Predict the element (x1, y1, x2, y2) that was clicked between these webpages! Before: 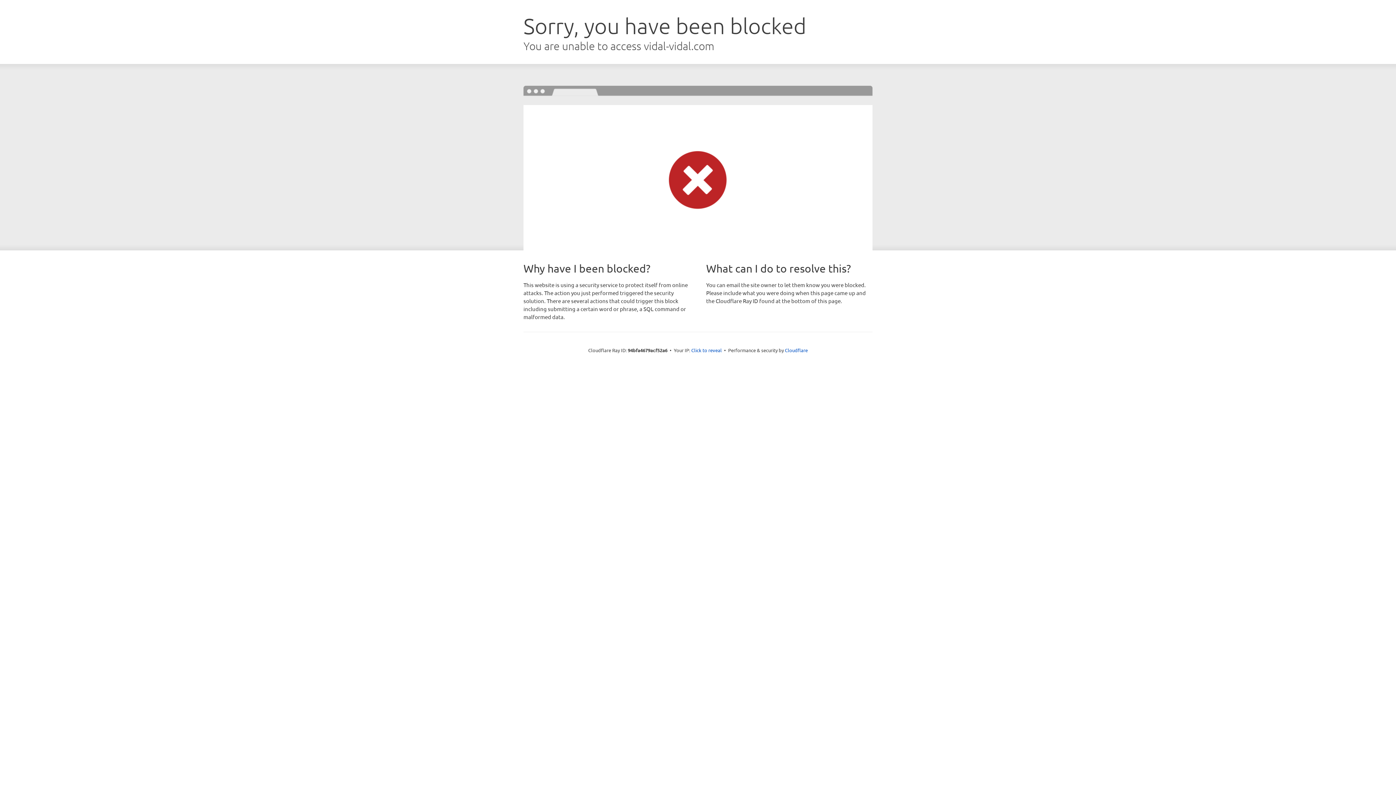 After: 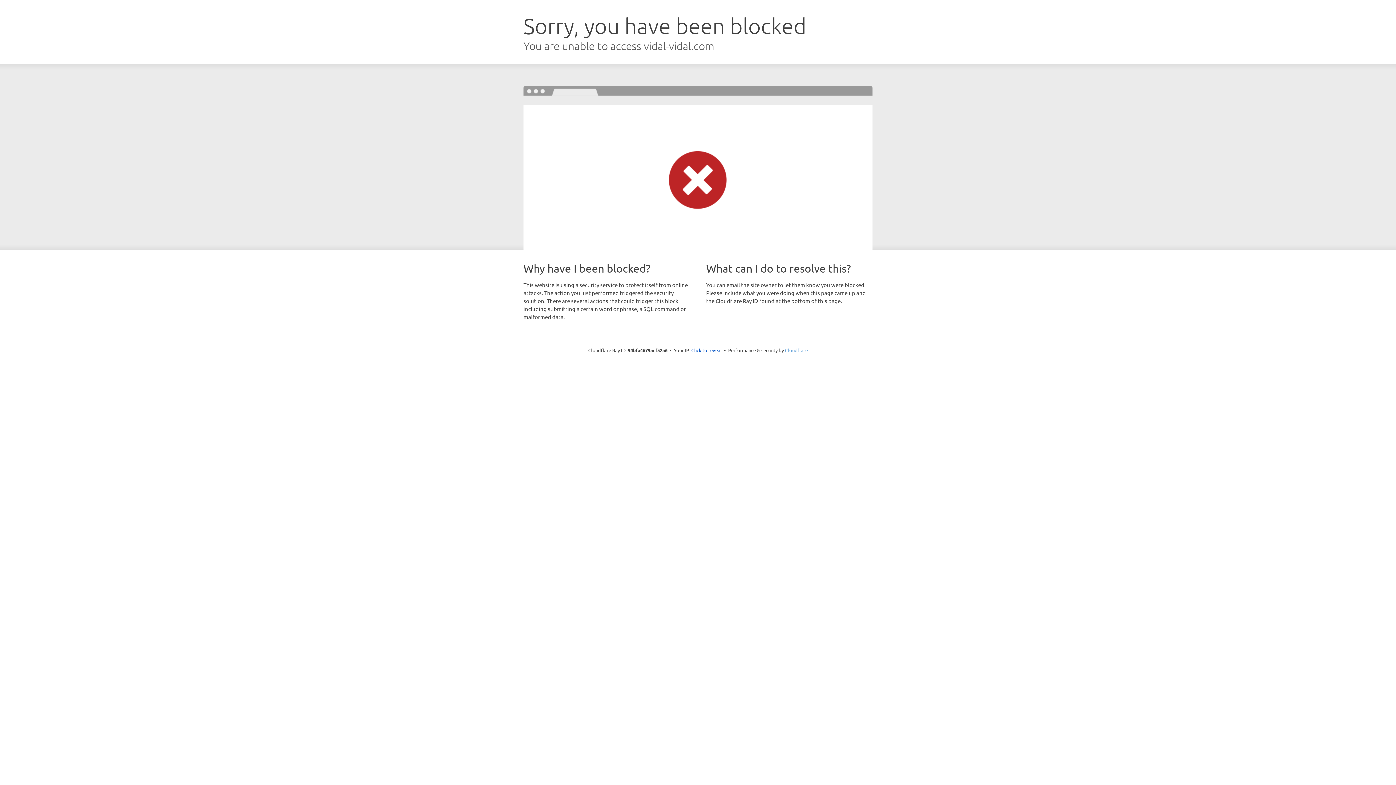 Action: label: Cloudflare bbox: (785, 347, 808, 353)